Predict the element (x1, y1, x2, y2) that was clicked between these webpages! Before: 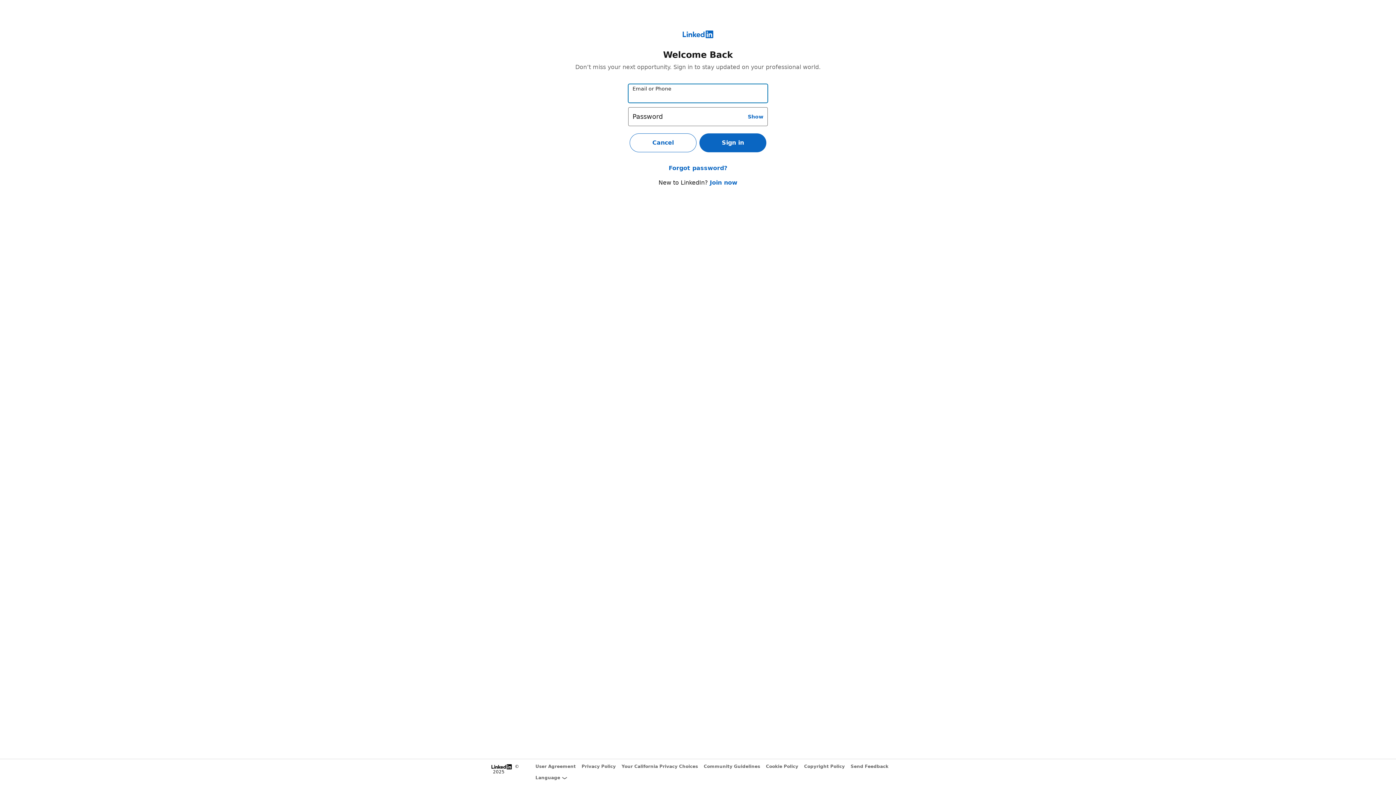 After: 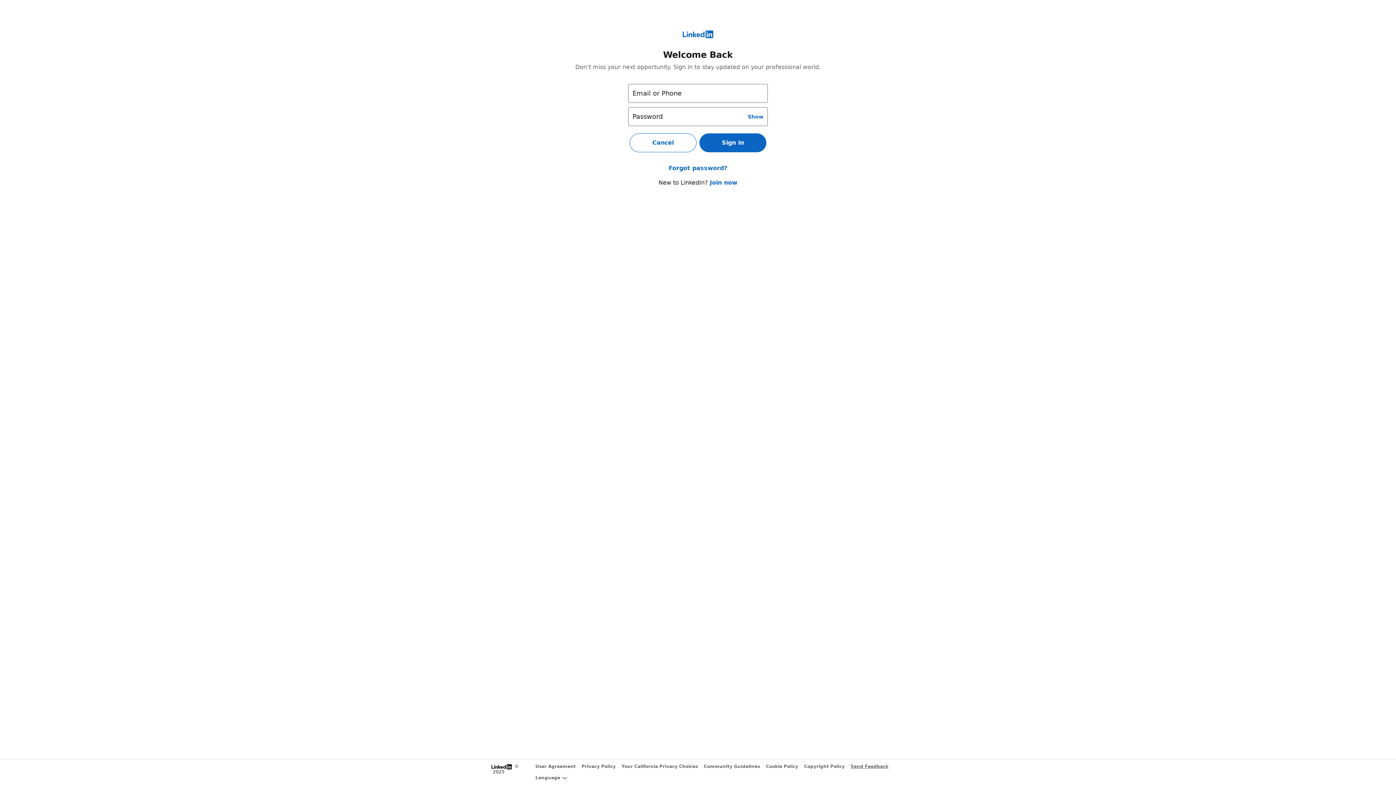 Action: label: Send Feedback bbox: (850, 764, 888, 769)